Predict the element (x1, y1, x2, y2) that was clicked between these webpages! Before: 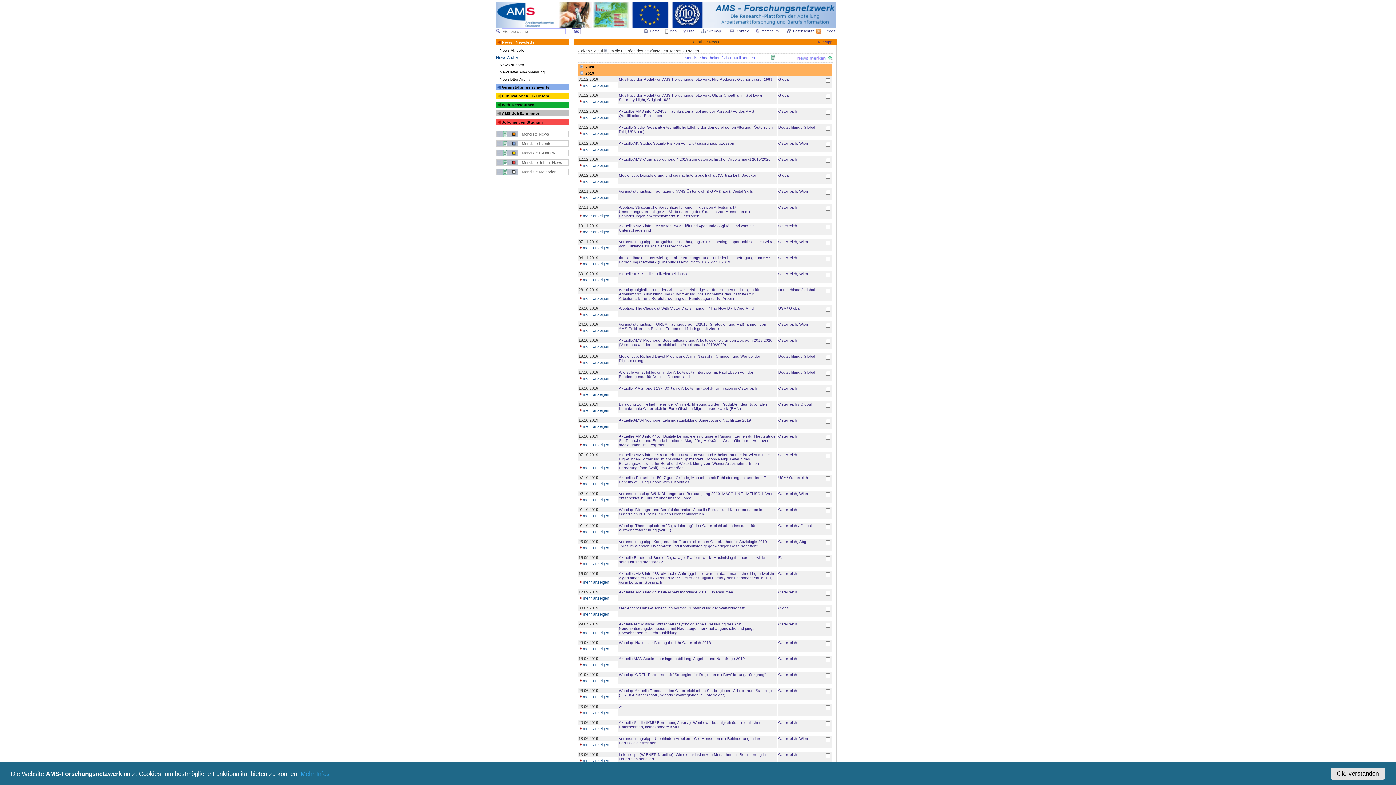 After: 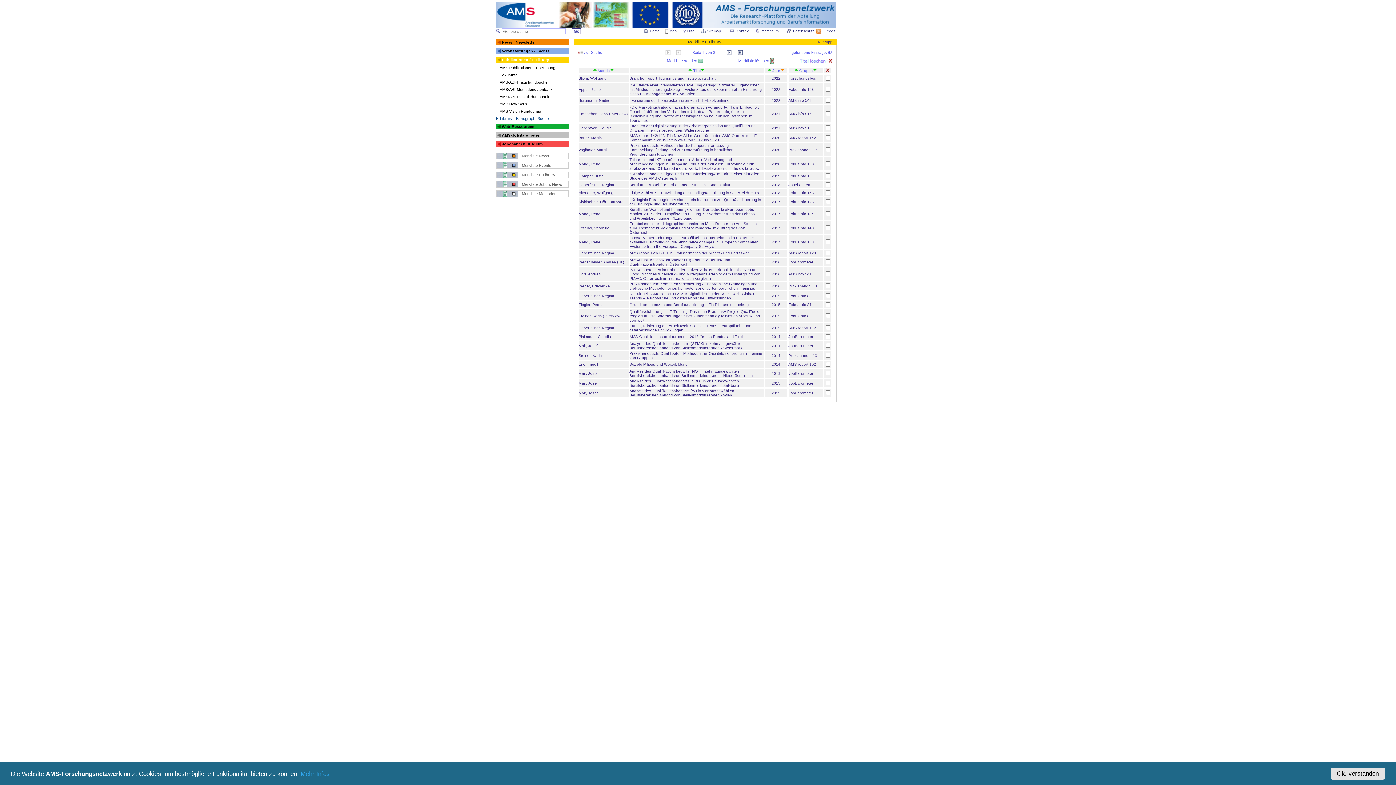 Action: bbox: (496, 152, 518, 156)